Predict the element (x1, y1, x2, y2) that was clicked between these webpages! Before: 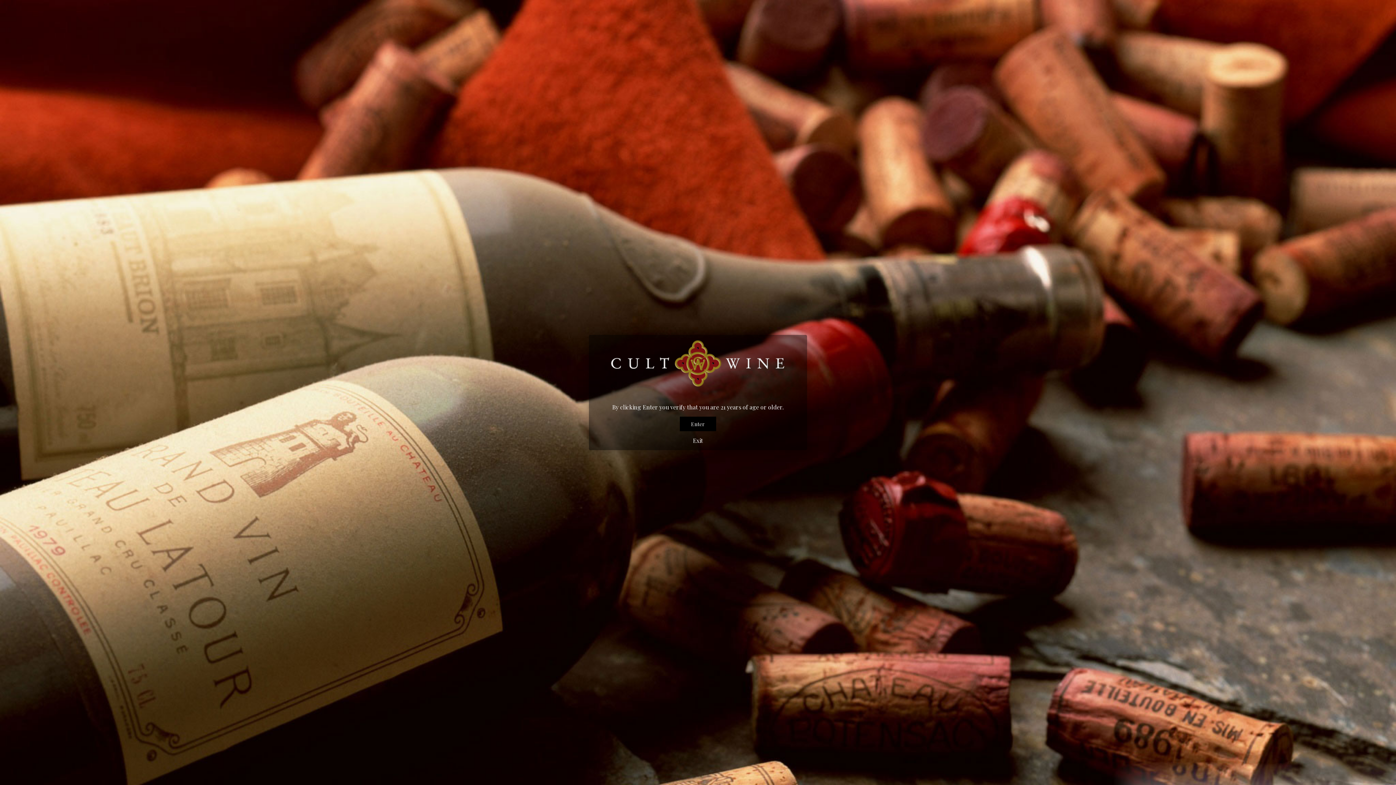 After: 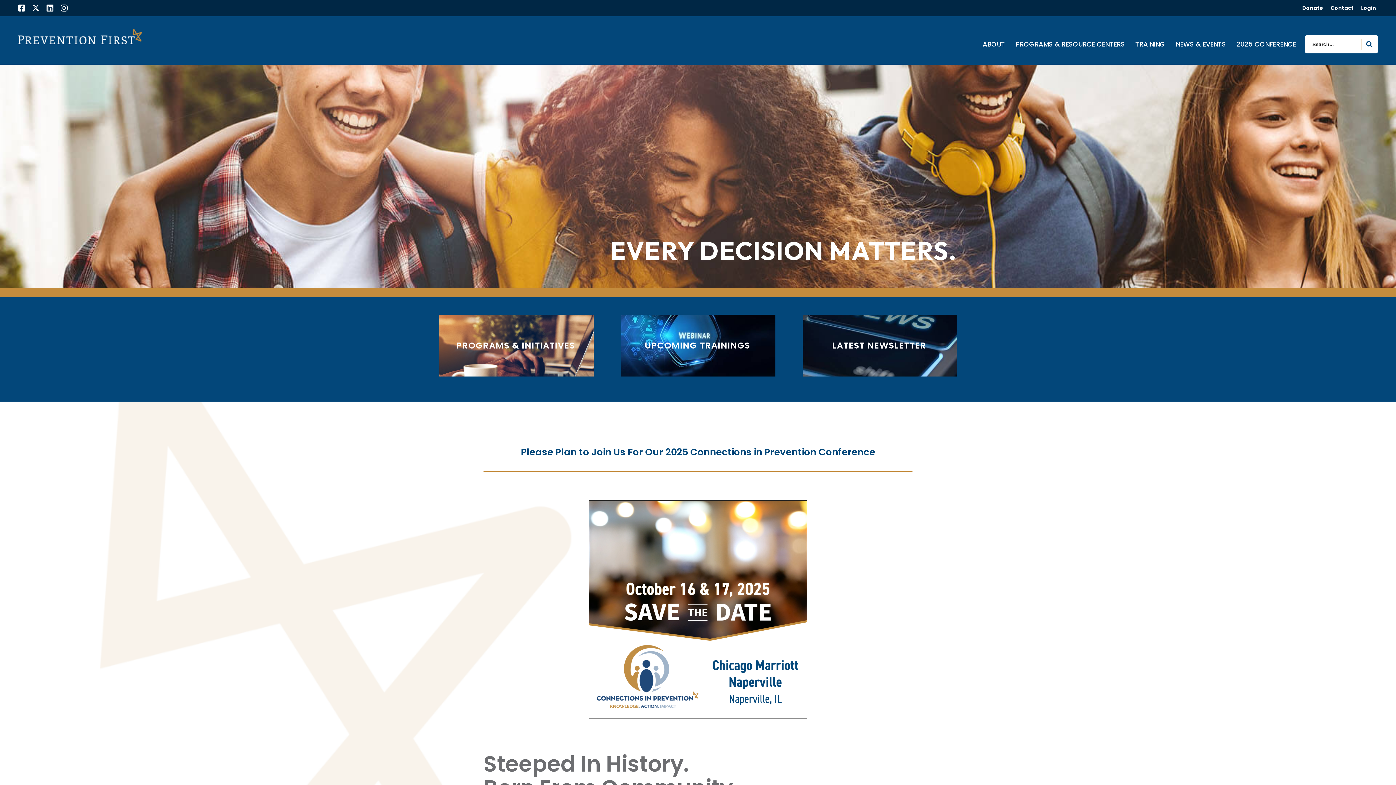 Action: bbox: (594, 436, 801, 450) label: Exit